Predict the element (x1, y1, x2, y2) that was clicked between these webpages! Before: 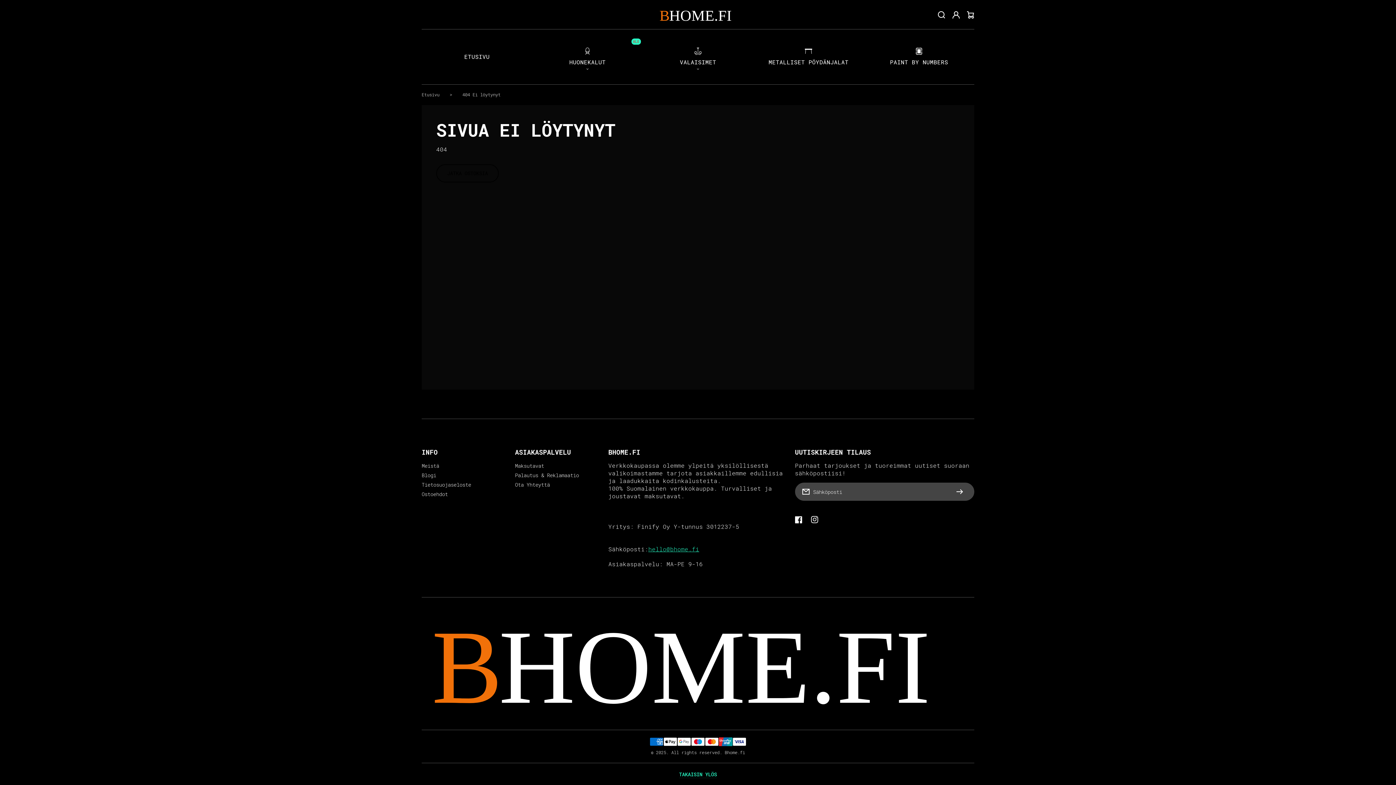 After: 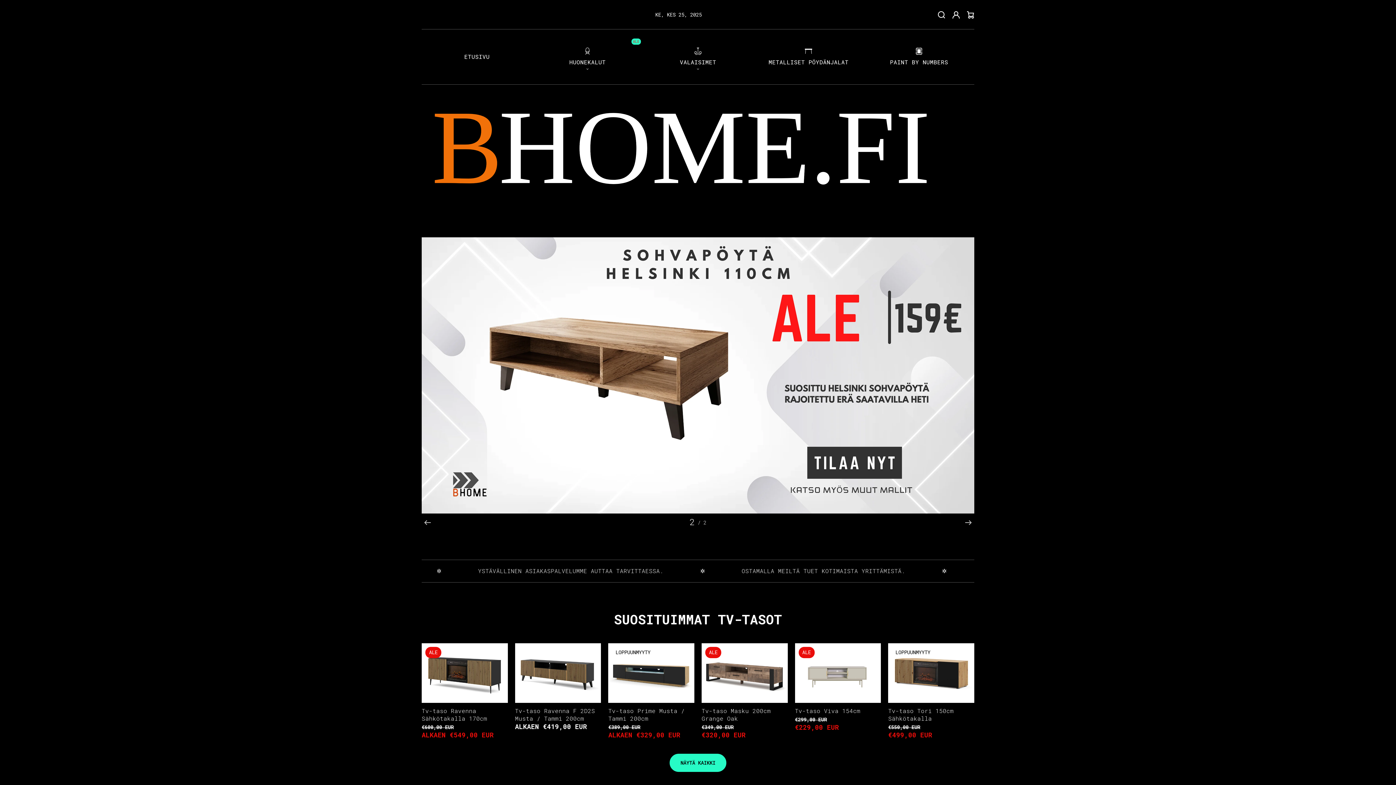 Action: label: Bhome.fi bbox: (655, 4, 740, 24)